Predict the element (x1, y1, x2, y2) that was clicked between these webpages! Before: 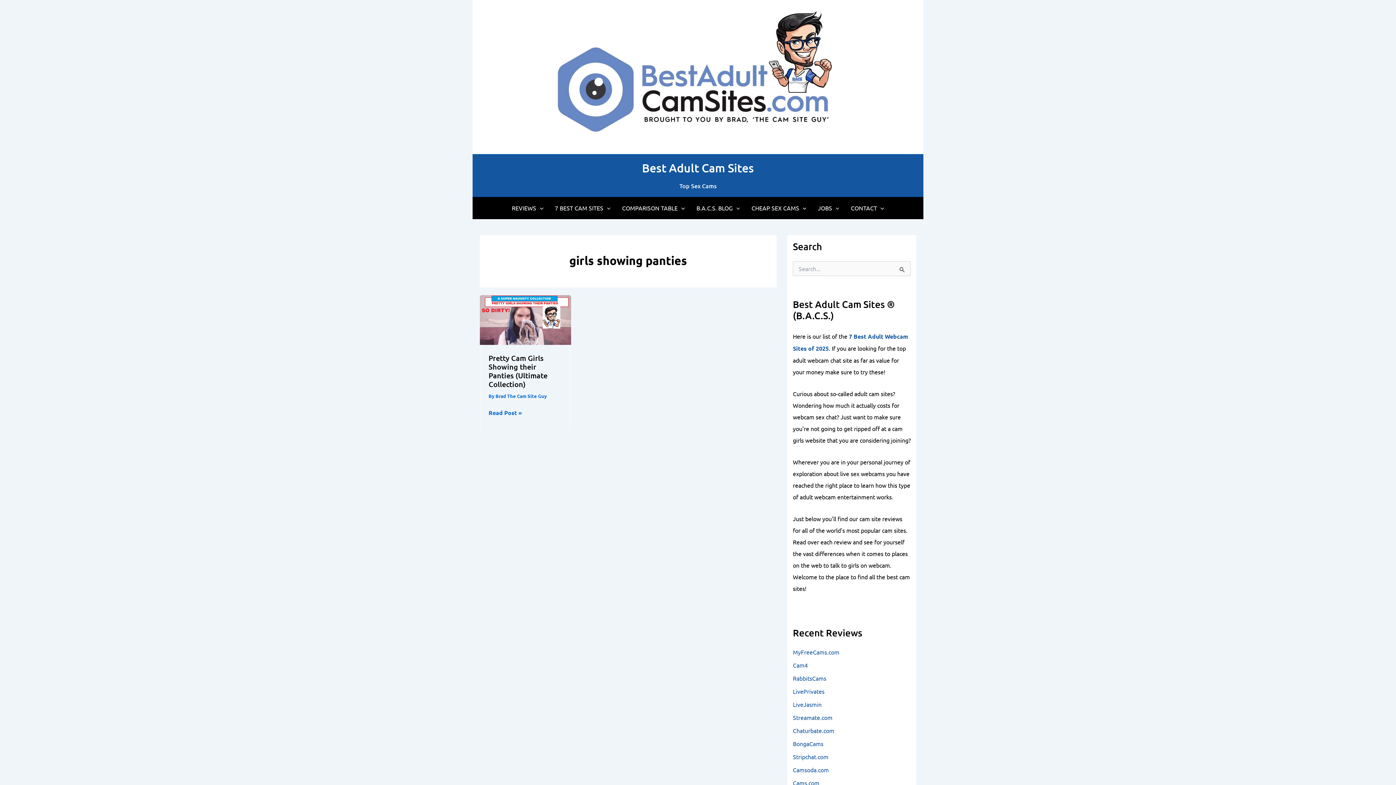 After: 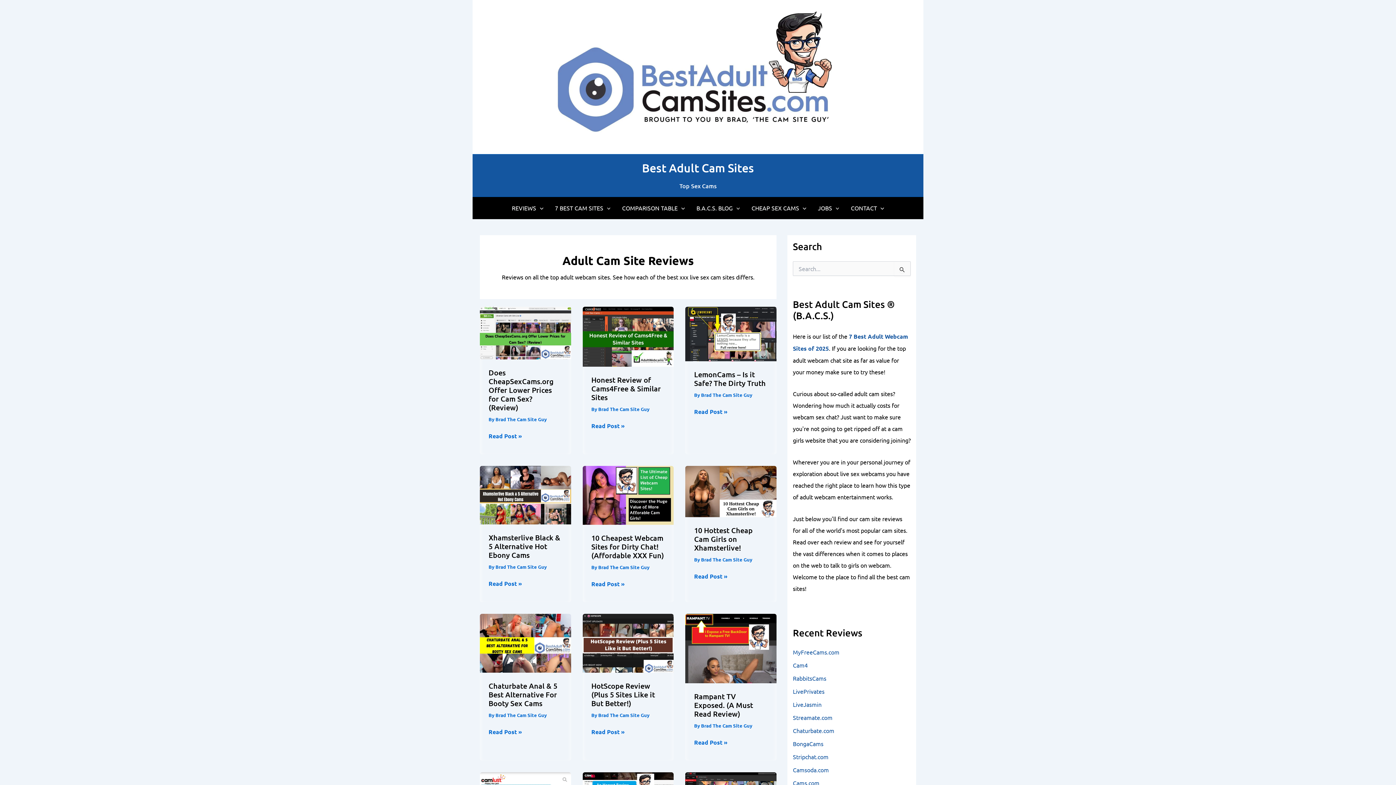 Action: bbox: (506, 196, 549, 218) label: REVIEWS